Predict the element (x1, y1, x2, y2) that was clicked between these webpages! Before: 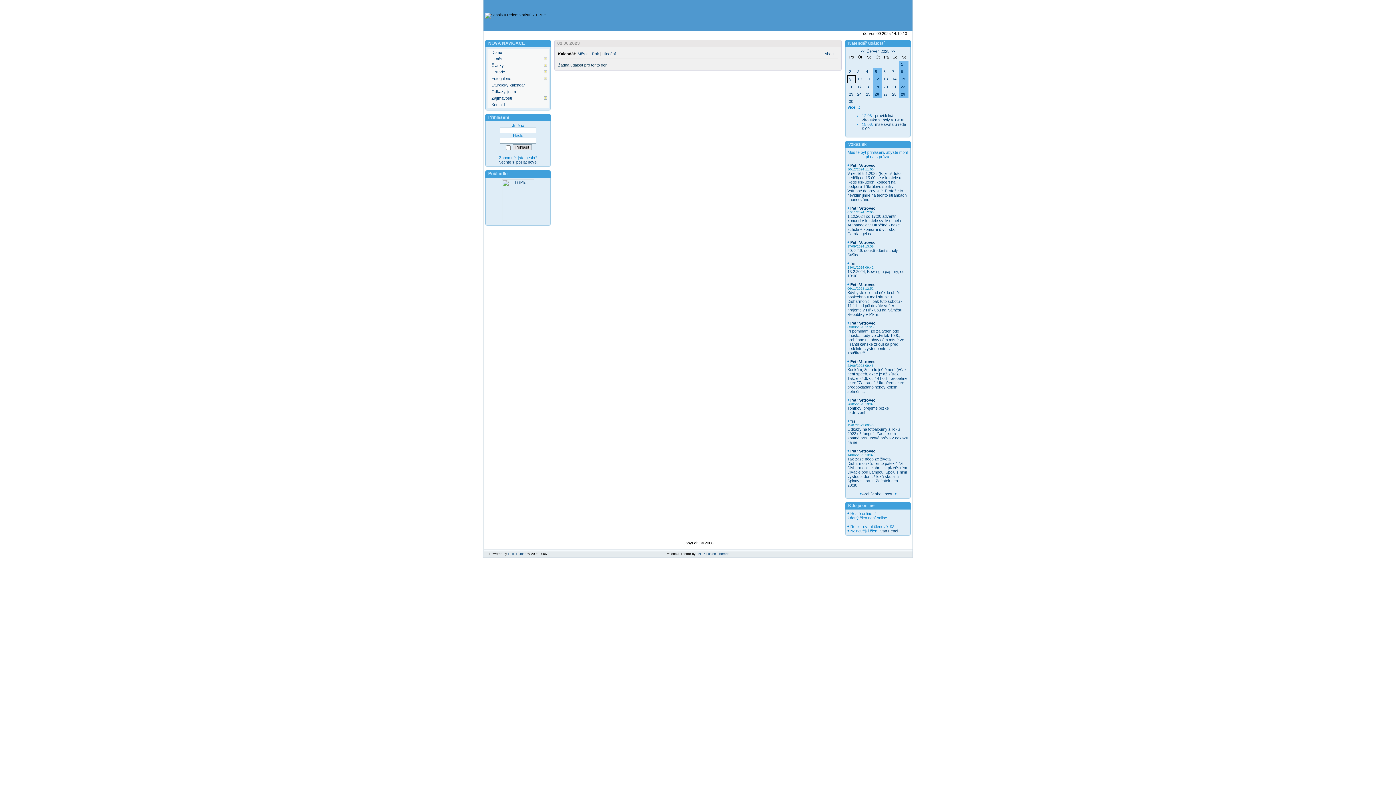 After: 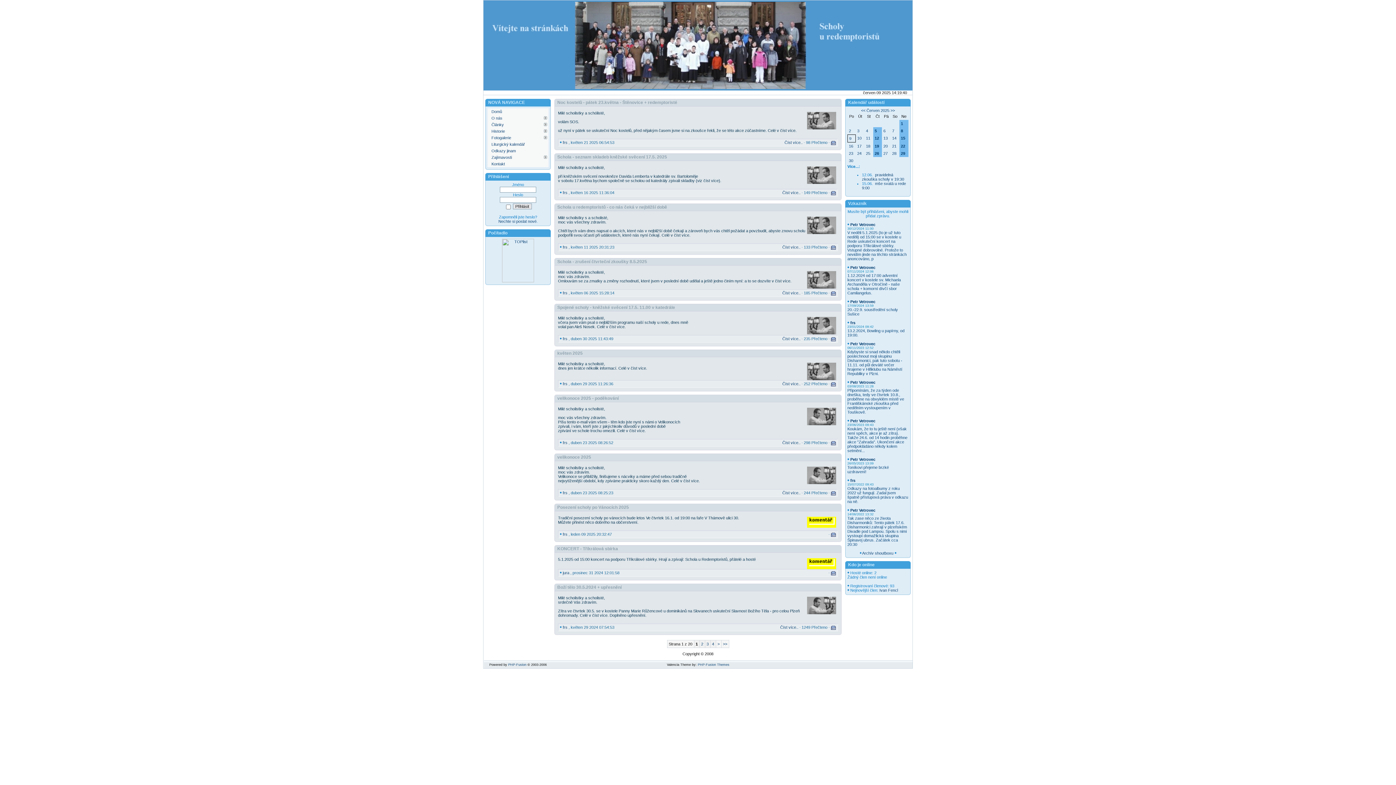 Action: bbox: (491, 63, 504, 67) label: Články